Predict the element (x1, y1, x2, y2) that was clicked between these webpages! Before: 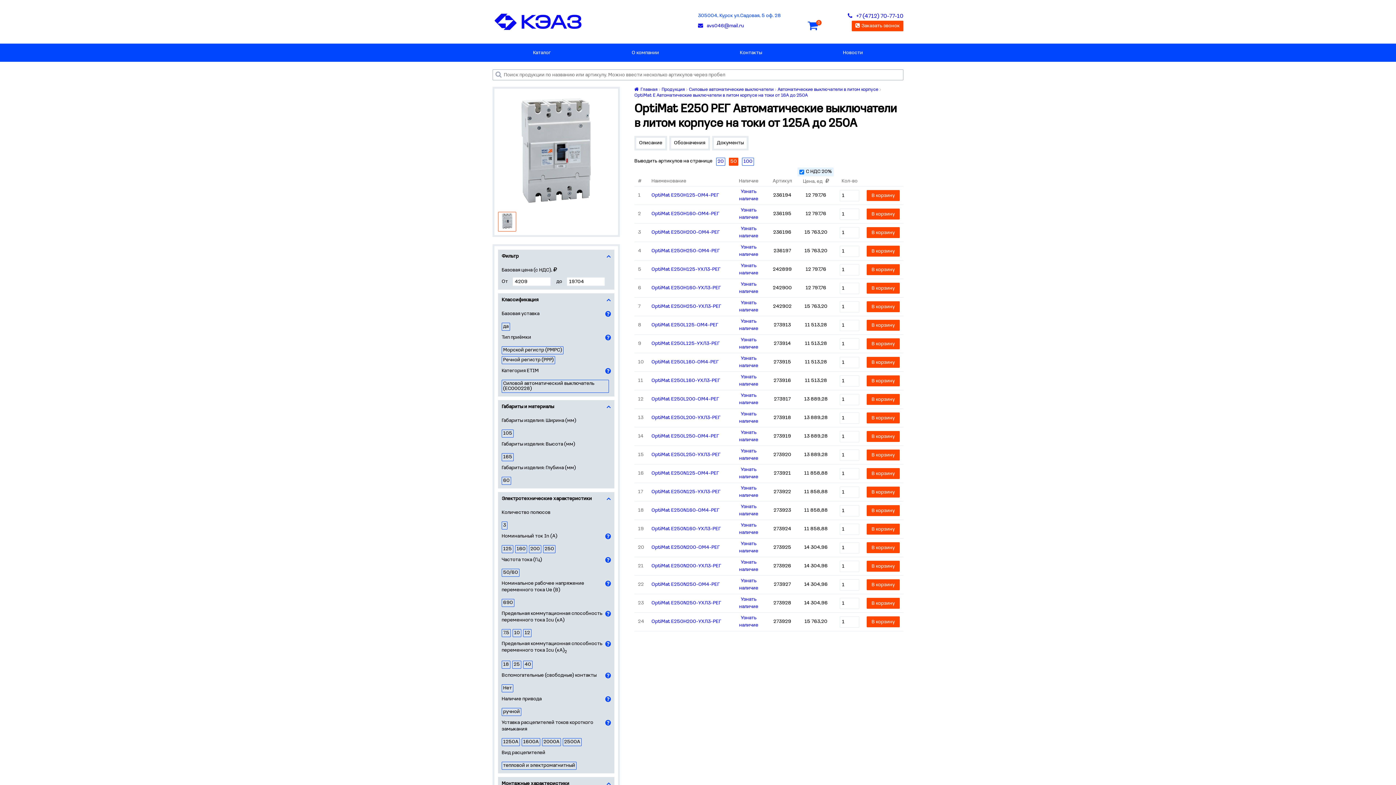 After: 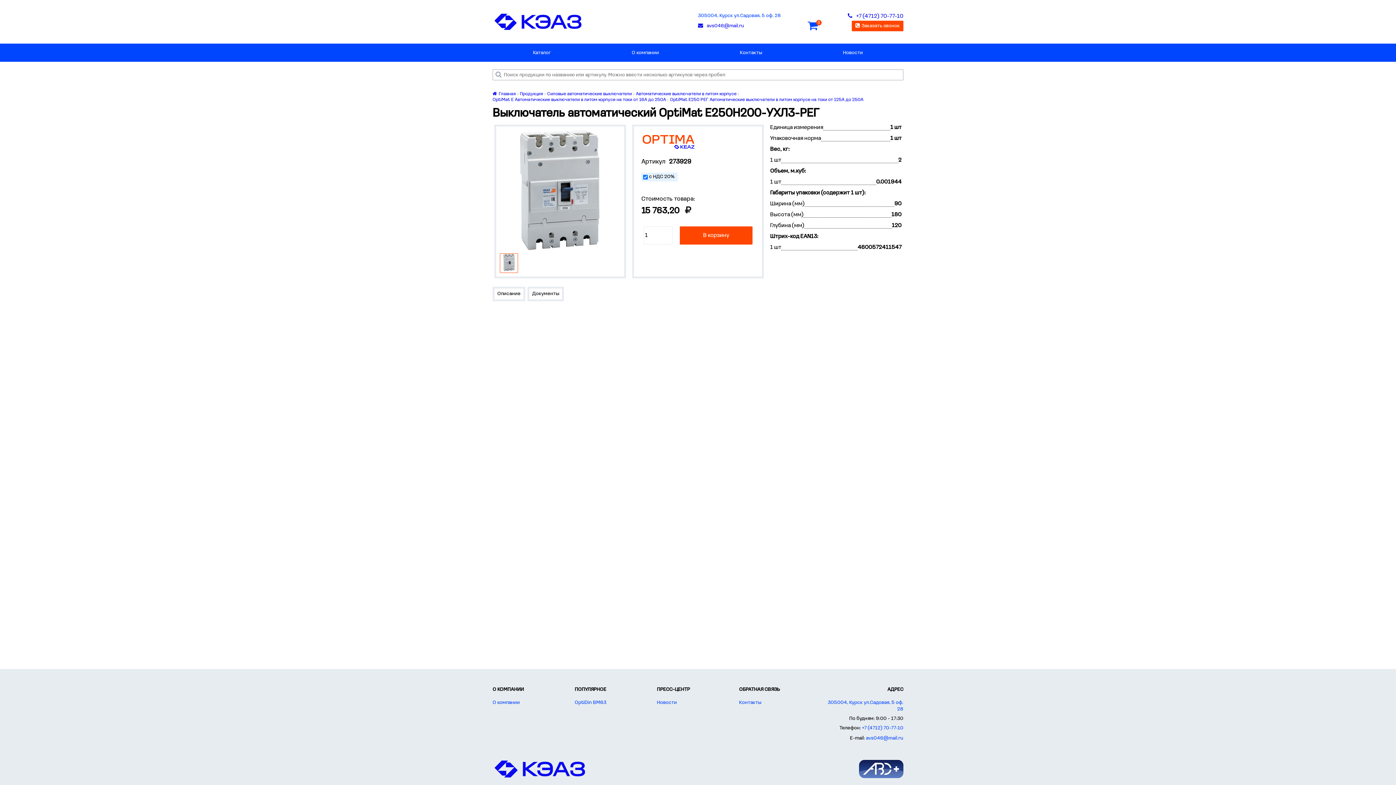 Action: label: OptiMat E250H200-УХЛ3-РЕГ bbox: (648, 616, 728, 627)